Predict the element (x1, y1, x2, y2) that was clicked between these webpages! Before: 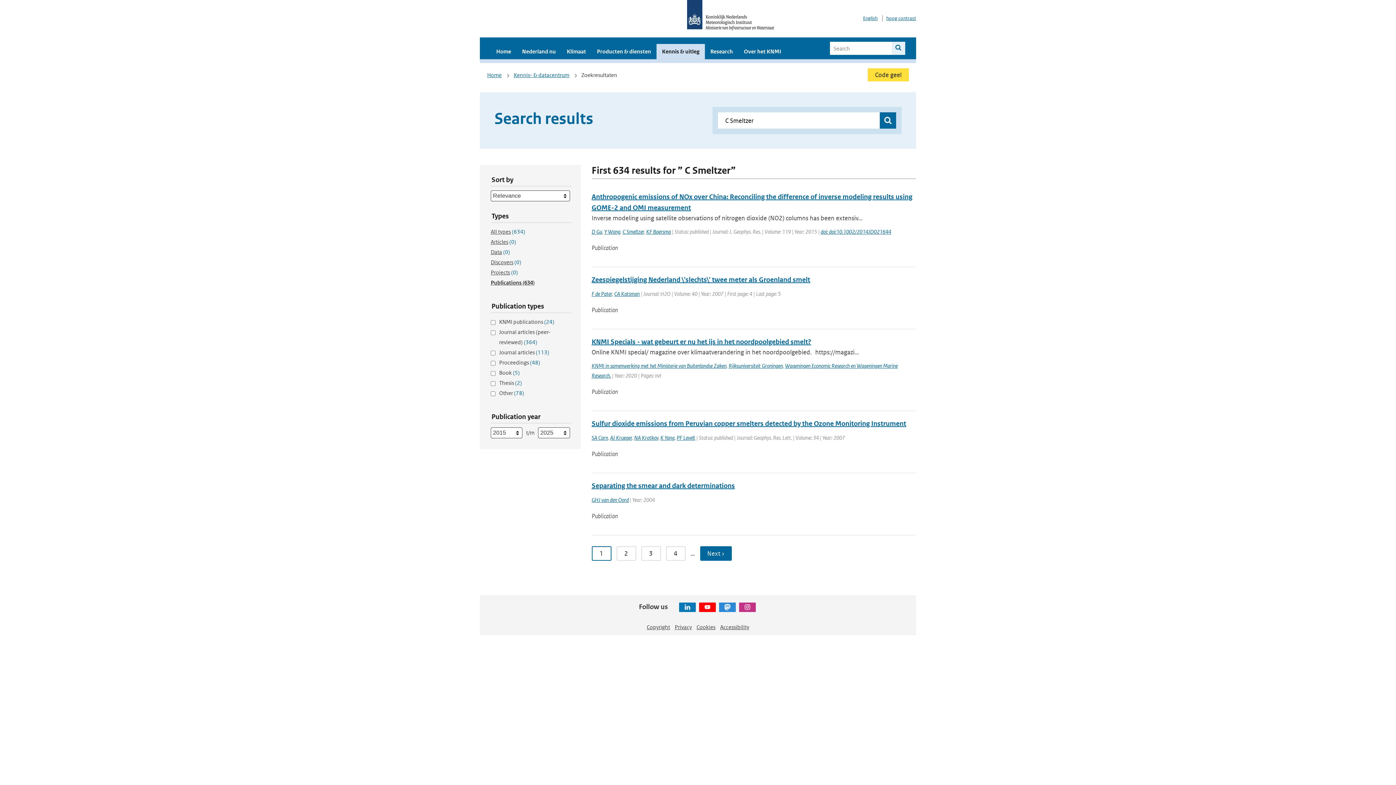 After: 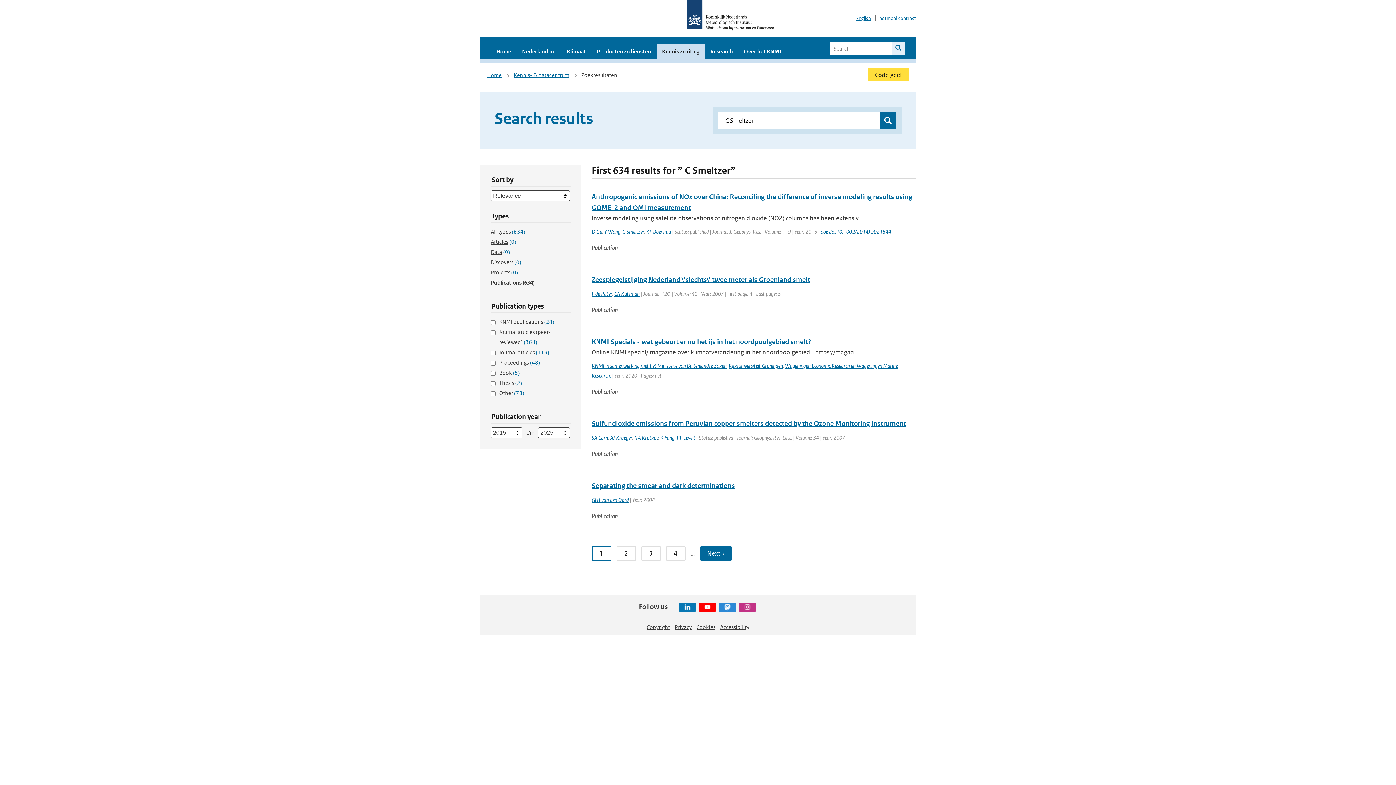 Action: bbox: (882, 15, 916, 21) label: hoog contrast